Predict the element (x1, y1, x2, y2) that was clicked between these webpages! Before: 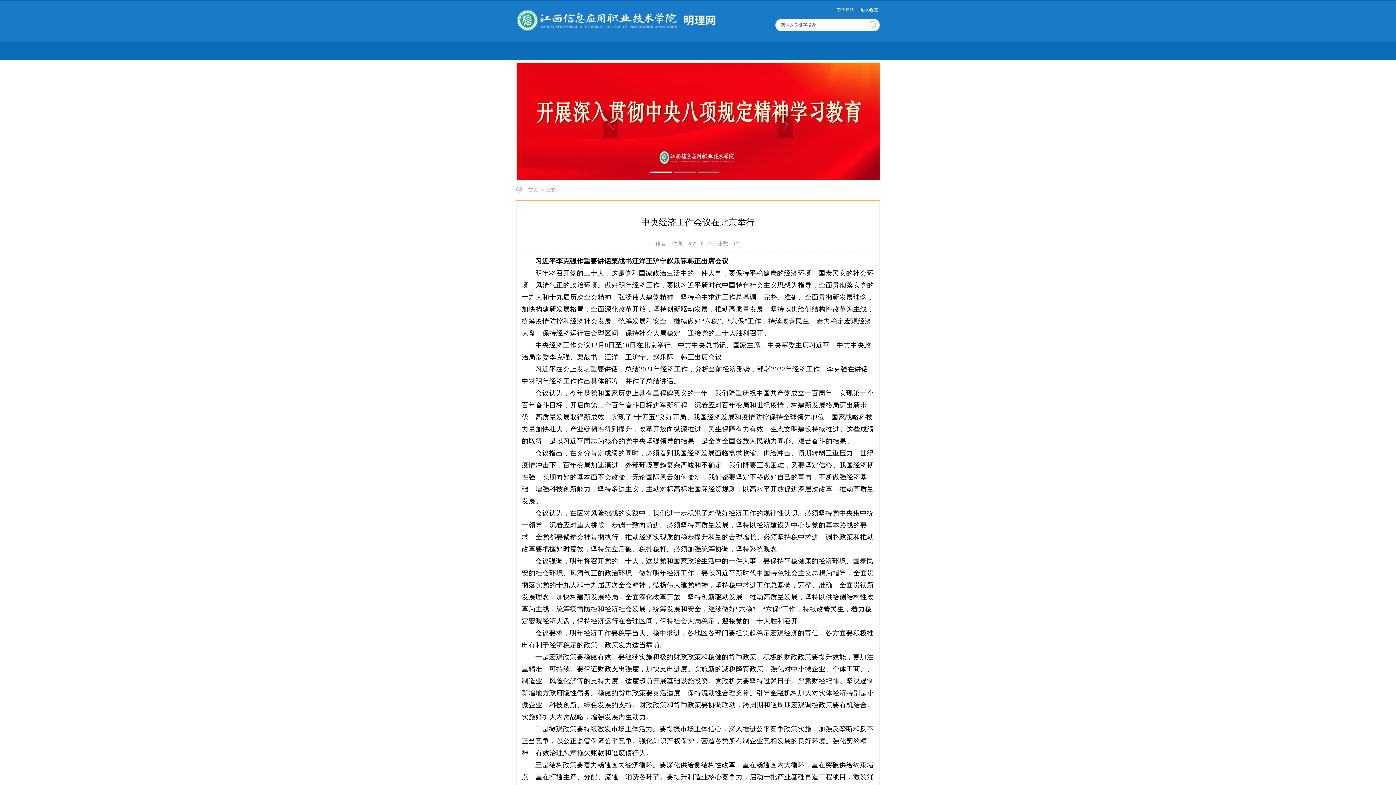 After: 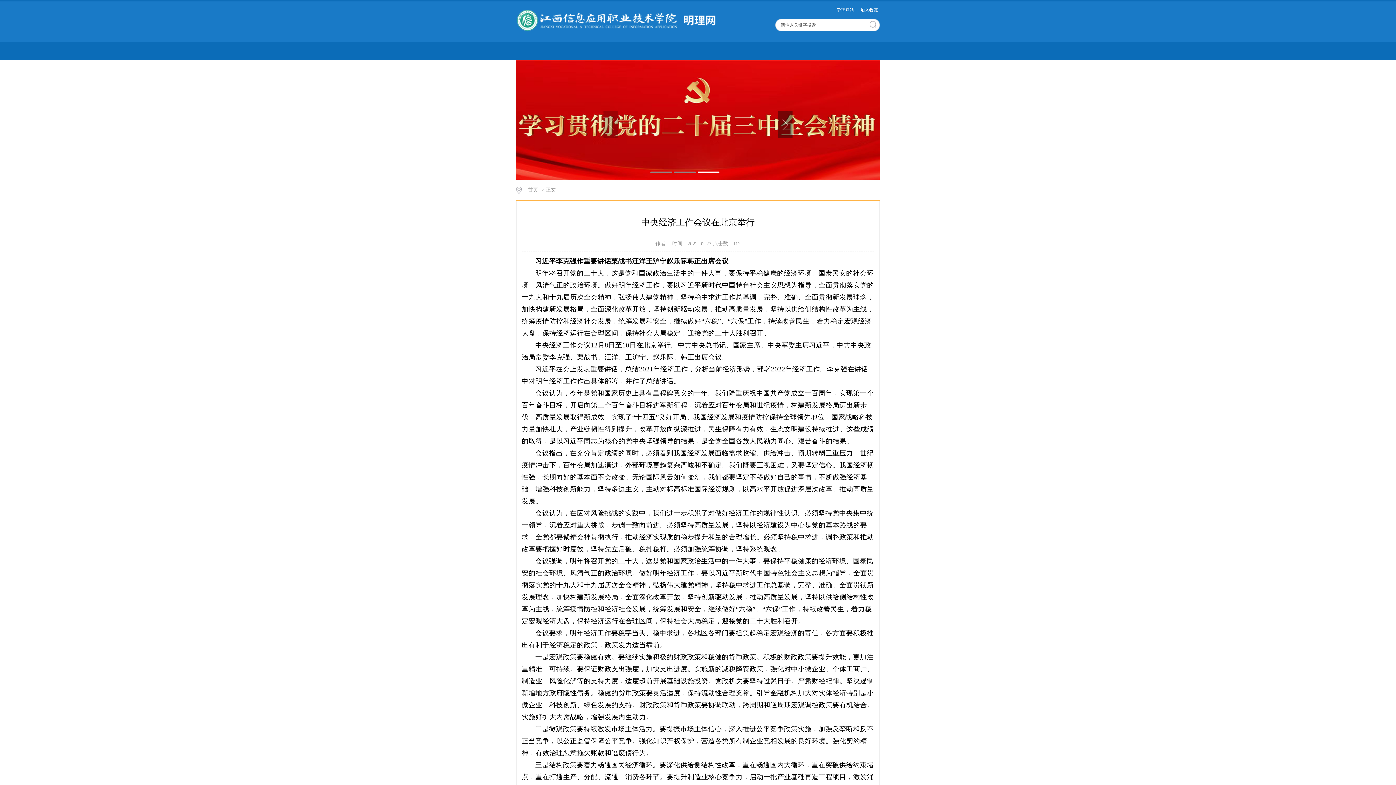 Action: bbox: (778, 111, 792, 138)